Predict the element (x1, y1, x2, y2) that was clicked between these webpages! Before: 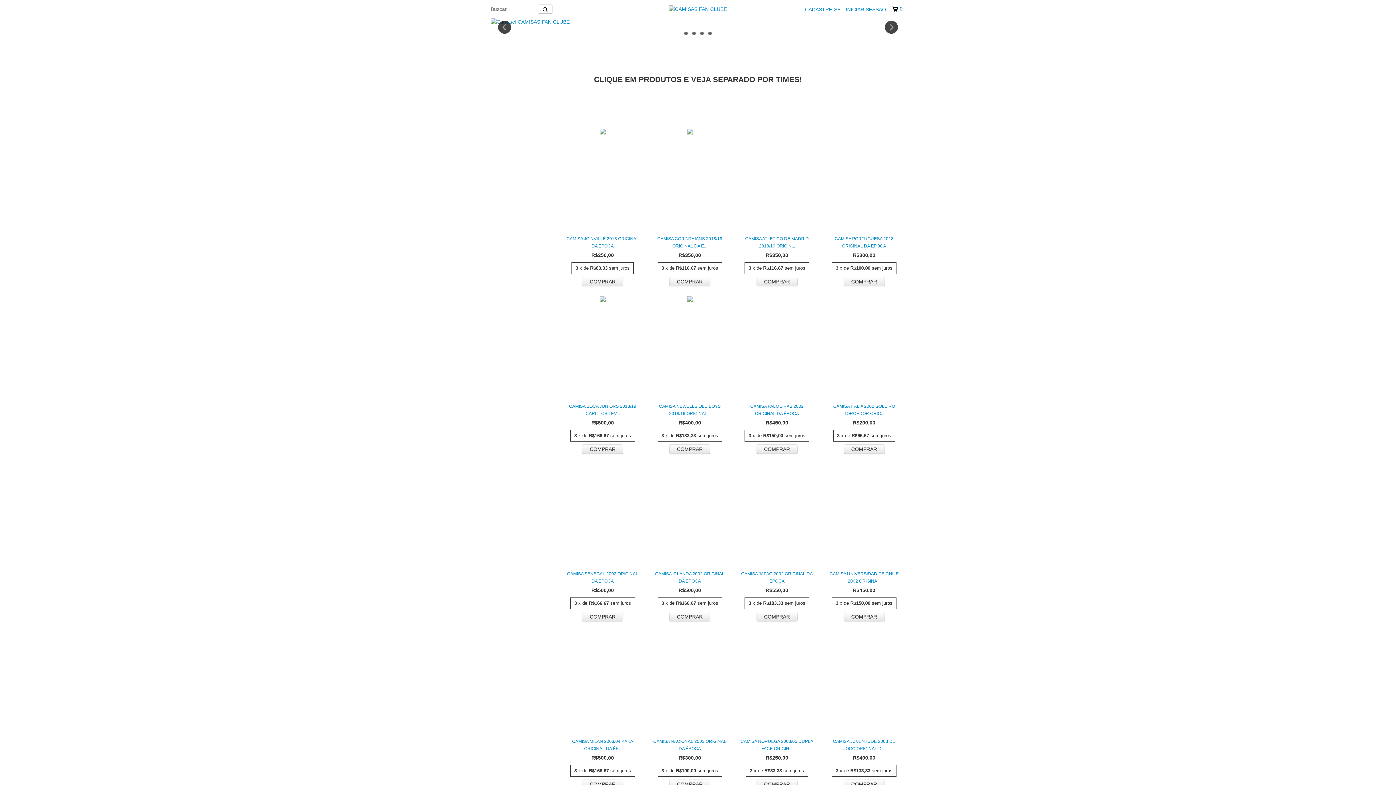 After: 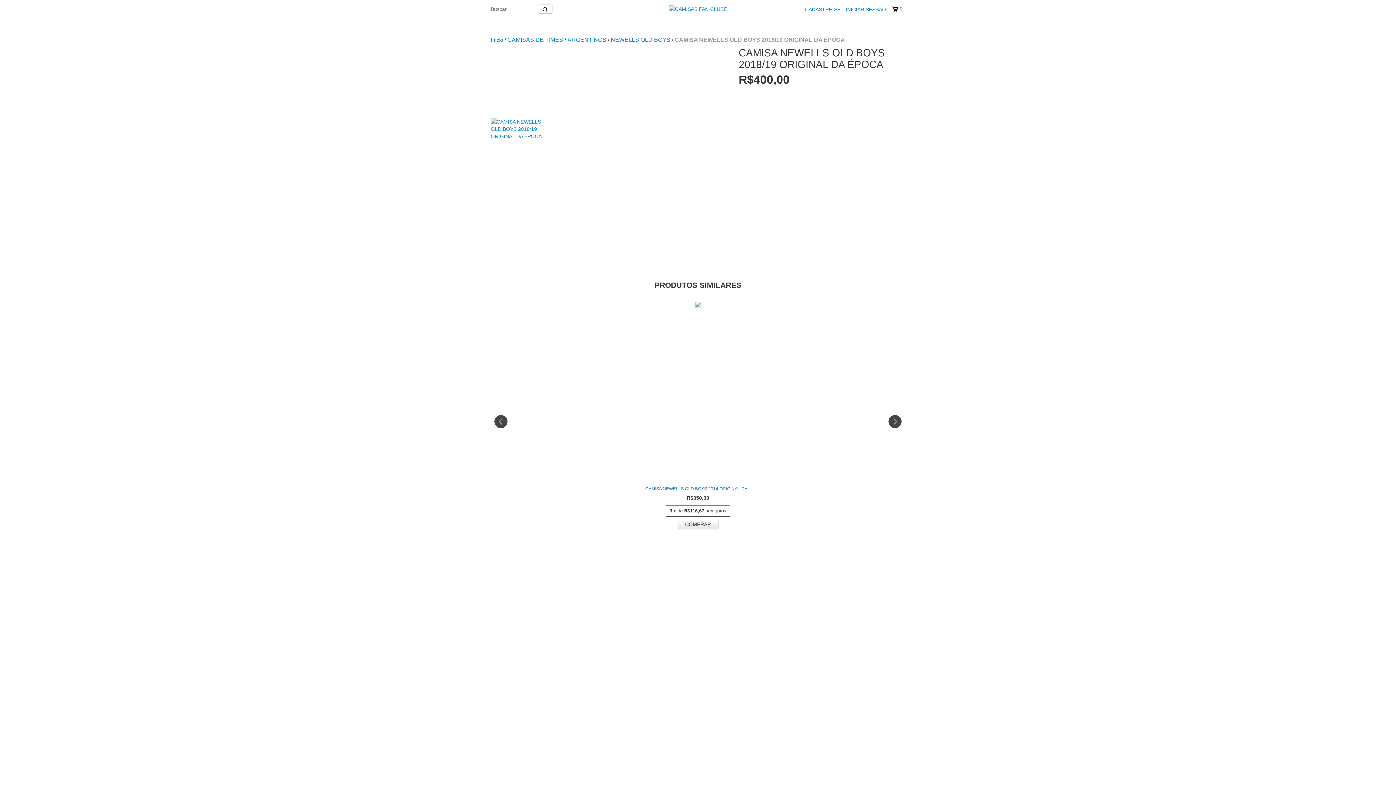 Action: label: CAMISA NEWELLS OLD BOYS 2018/19 ORIGINAL DA ÉPOCA bbox: (652, 402, 727, 417)